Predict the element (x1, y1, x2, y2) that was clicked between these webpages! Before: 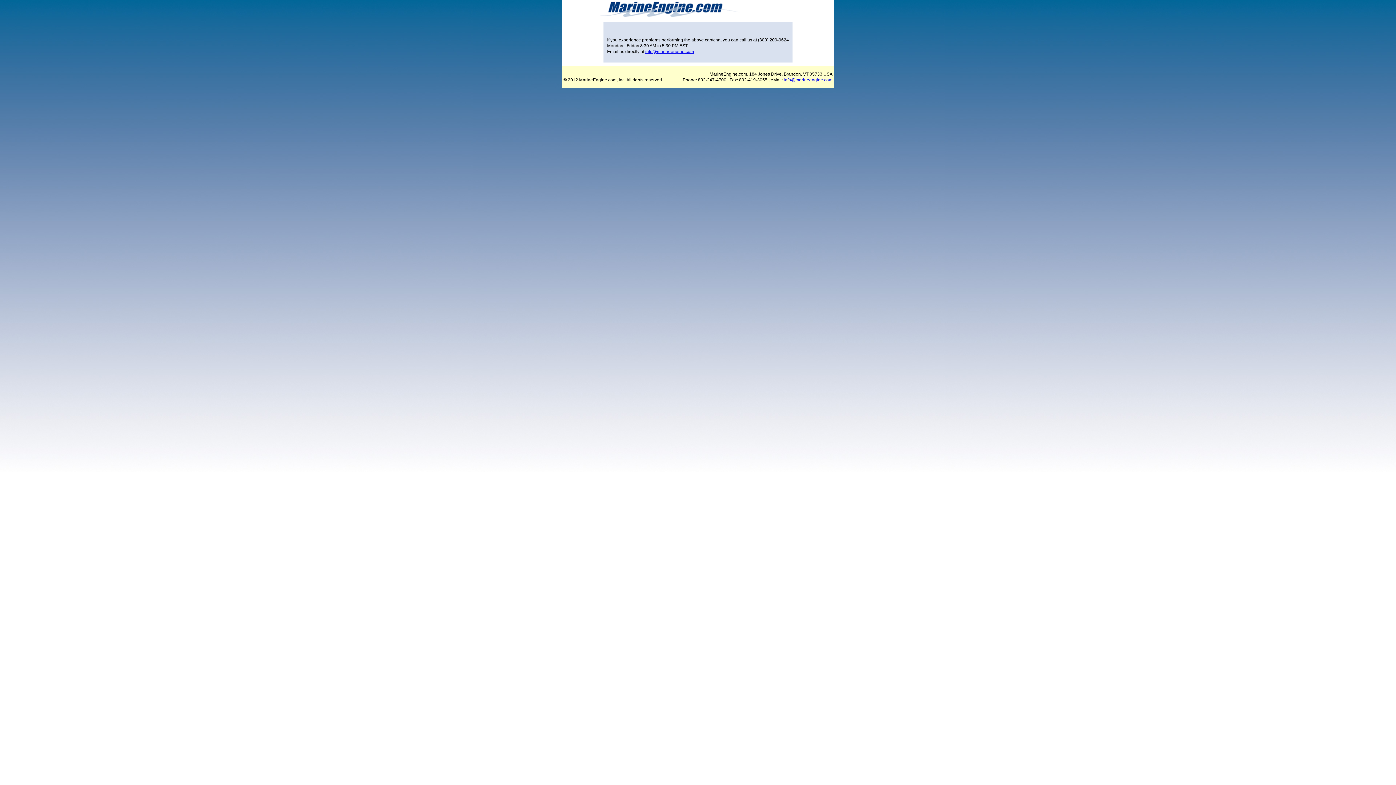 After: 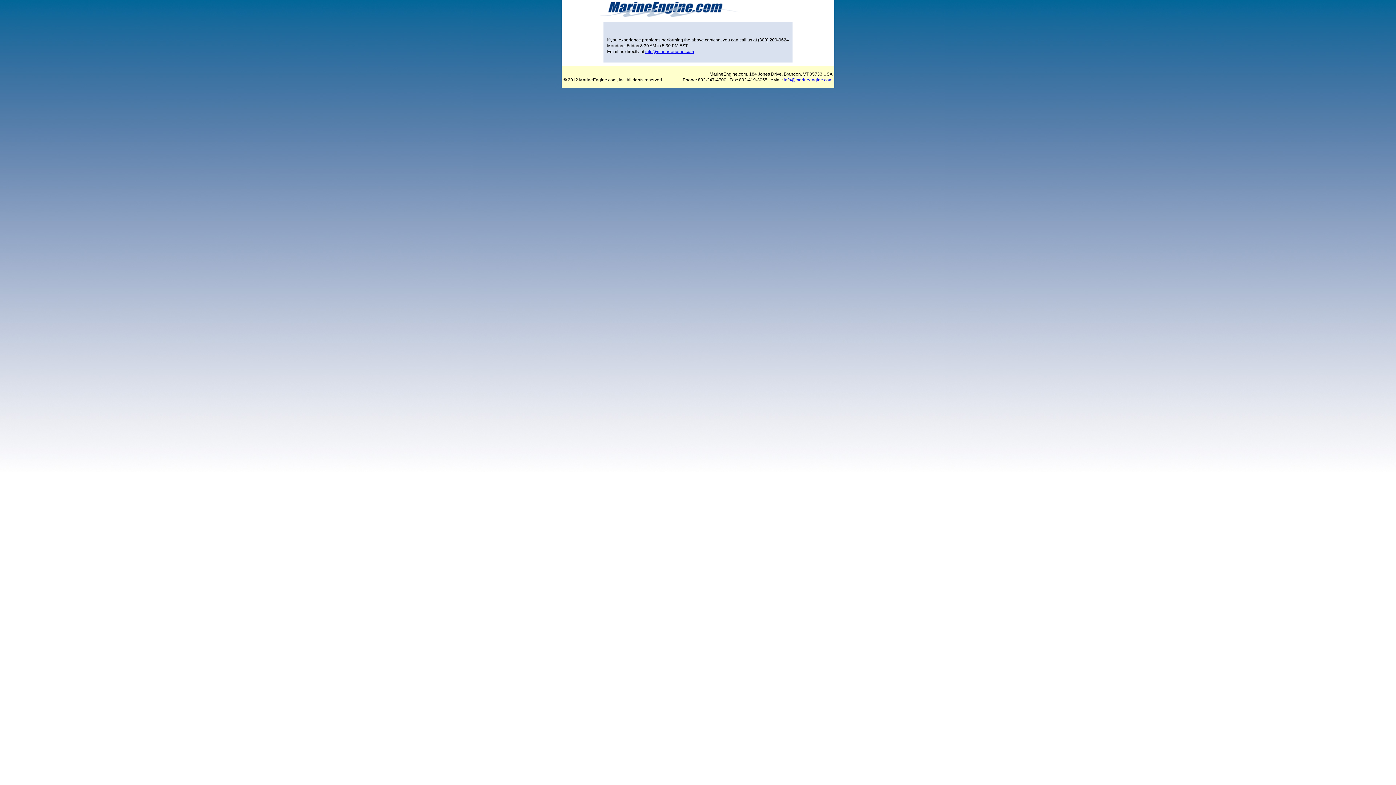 Action: bbox: (645, 49, 694, 54) label: info@marineengine.com